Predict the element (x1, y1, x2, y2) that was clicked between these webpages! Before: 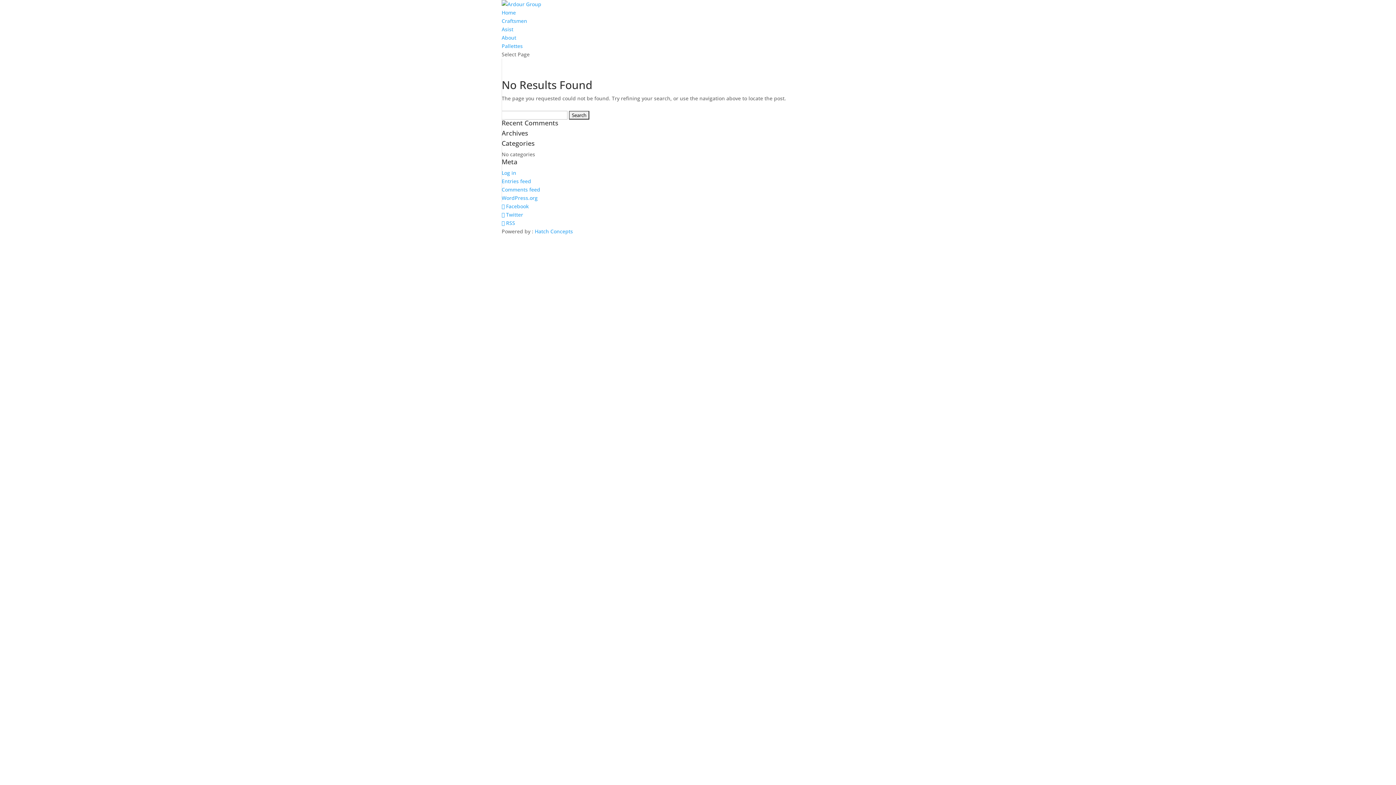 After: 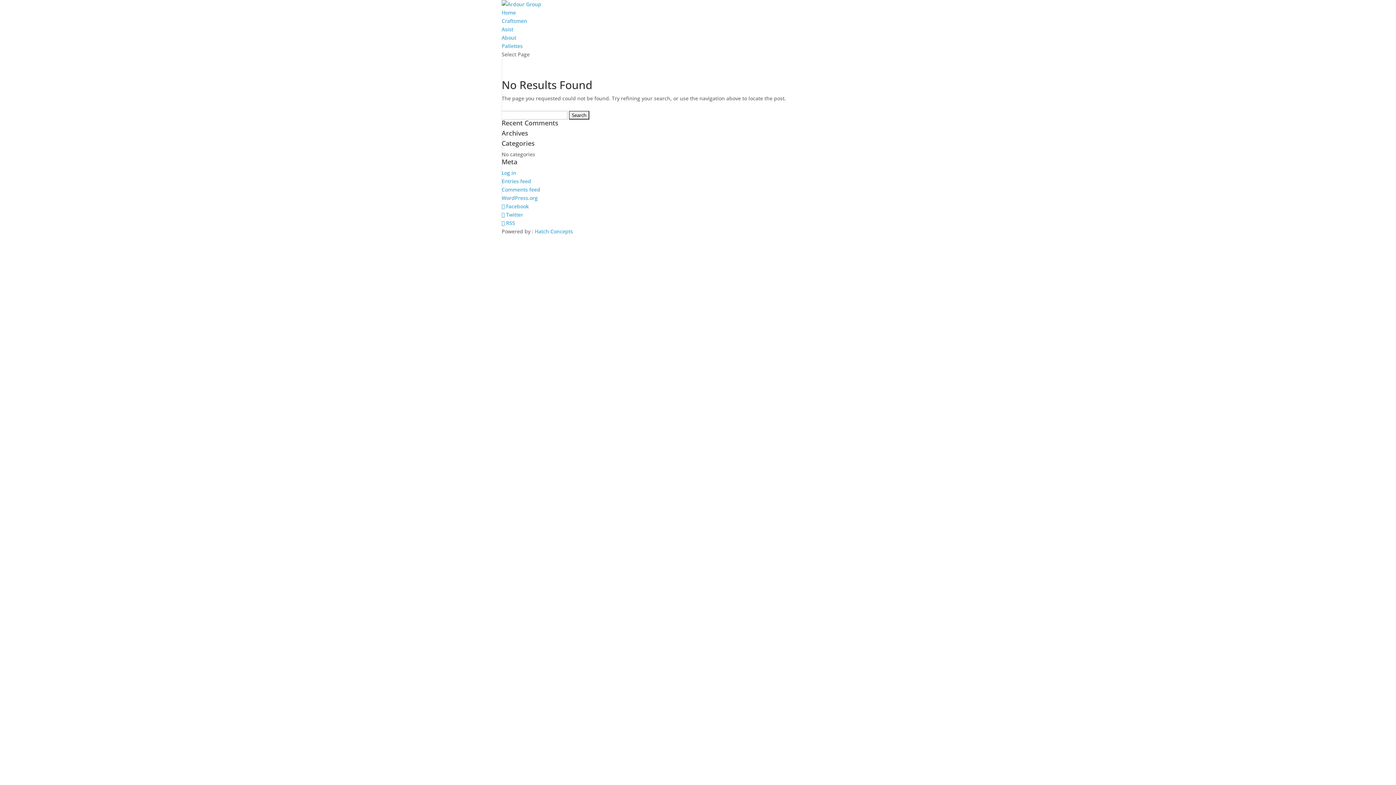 Action: bbox: (501, 211, 523, 218) label:  Twitter